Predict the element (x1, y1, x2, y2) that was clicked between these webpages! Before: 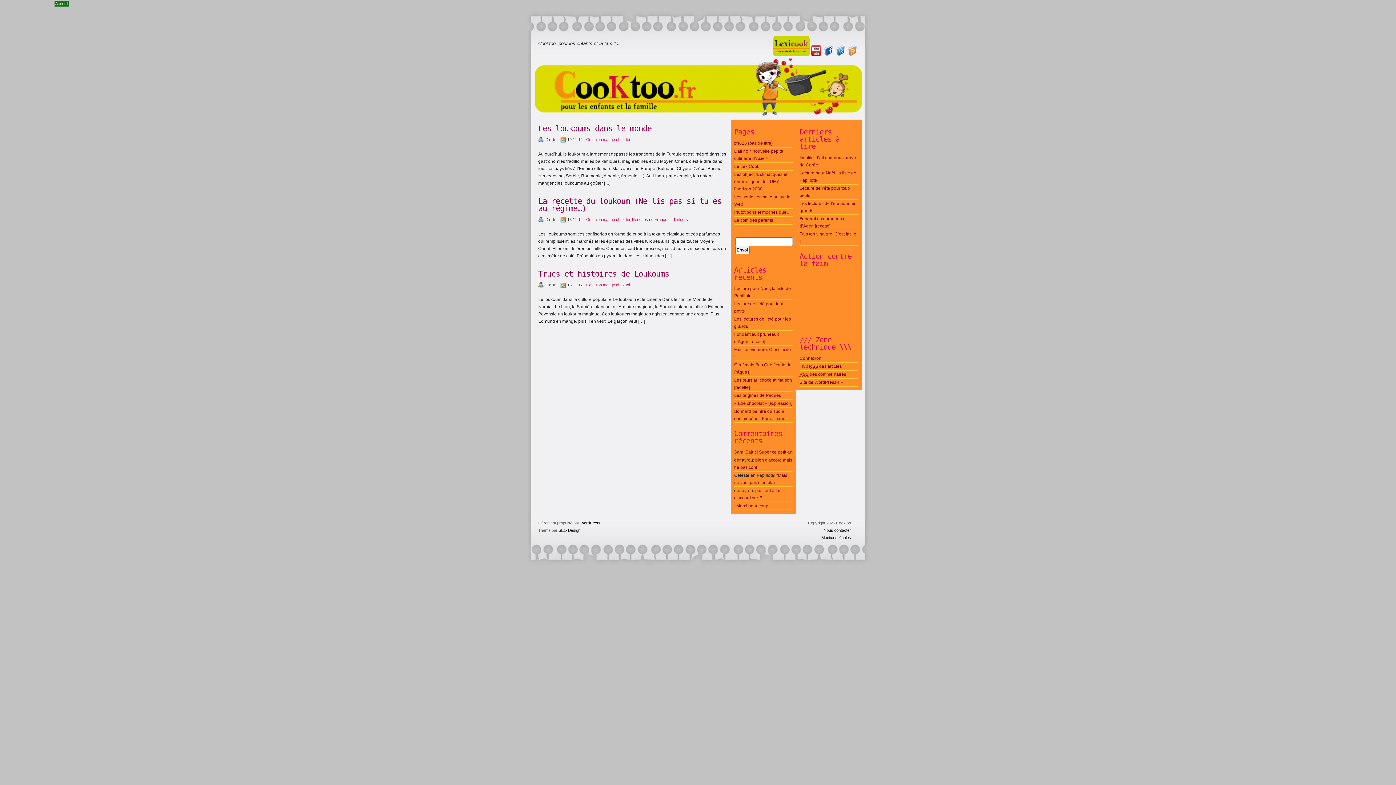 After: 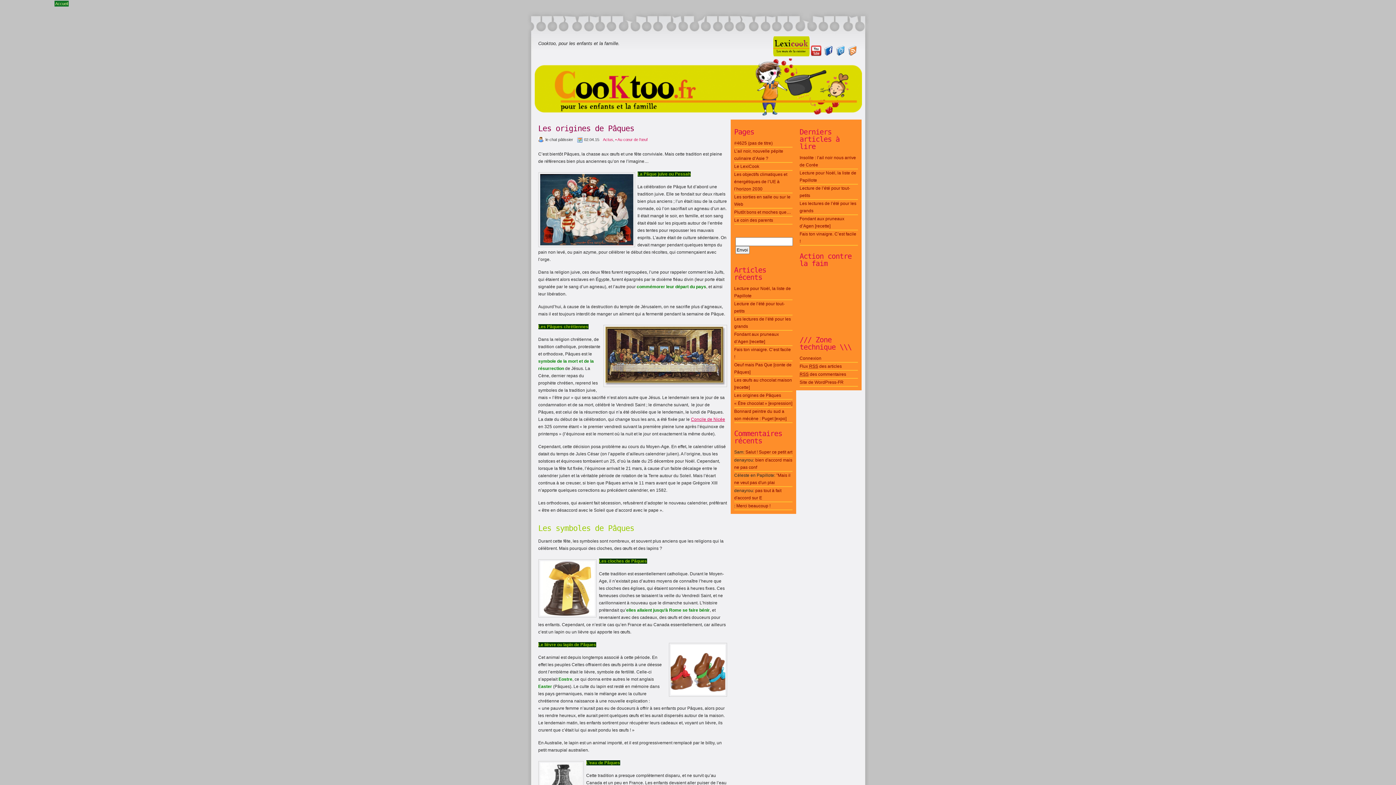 Action: bbox: (734, 393, 781, 398) label: Les origines de Pâques